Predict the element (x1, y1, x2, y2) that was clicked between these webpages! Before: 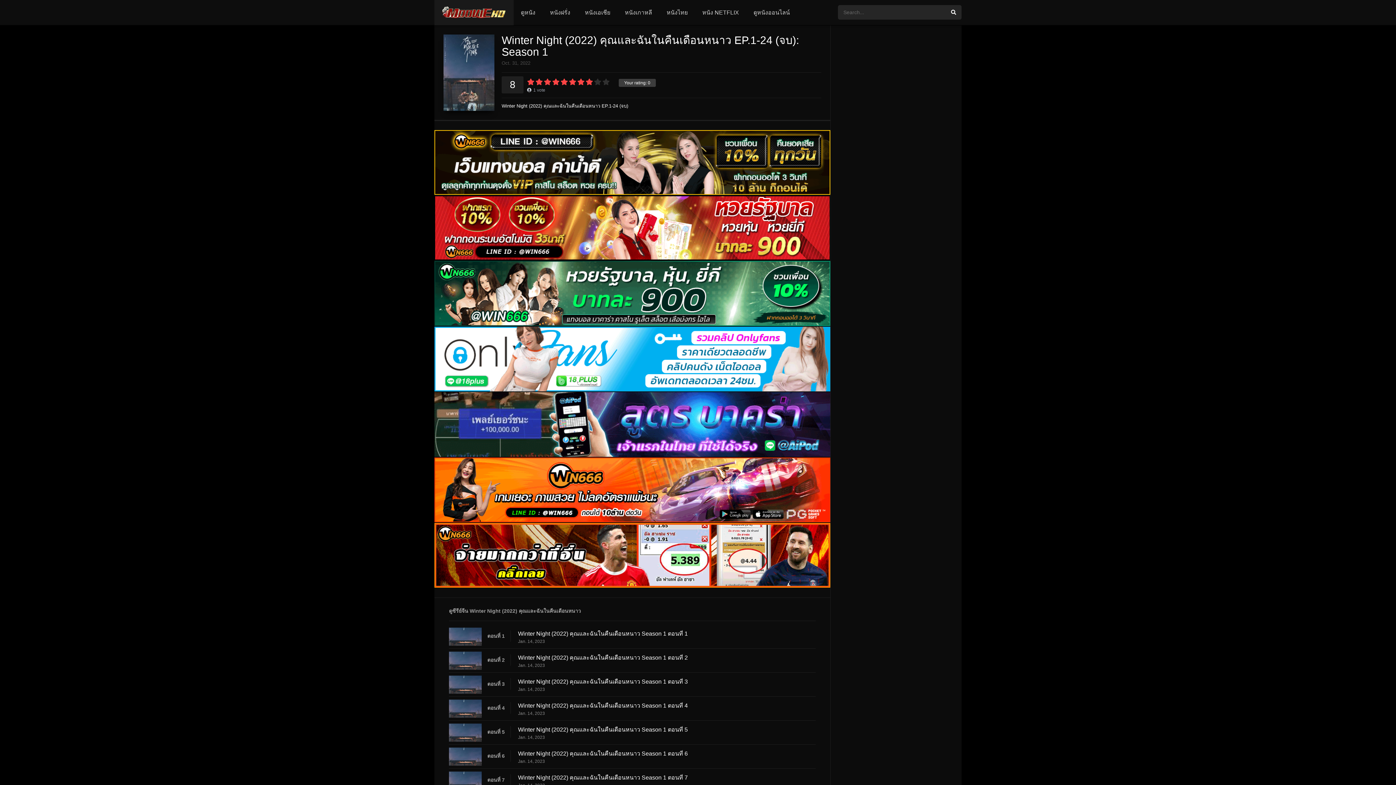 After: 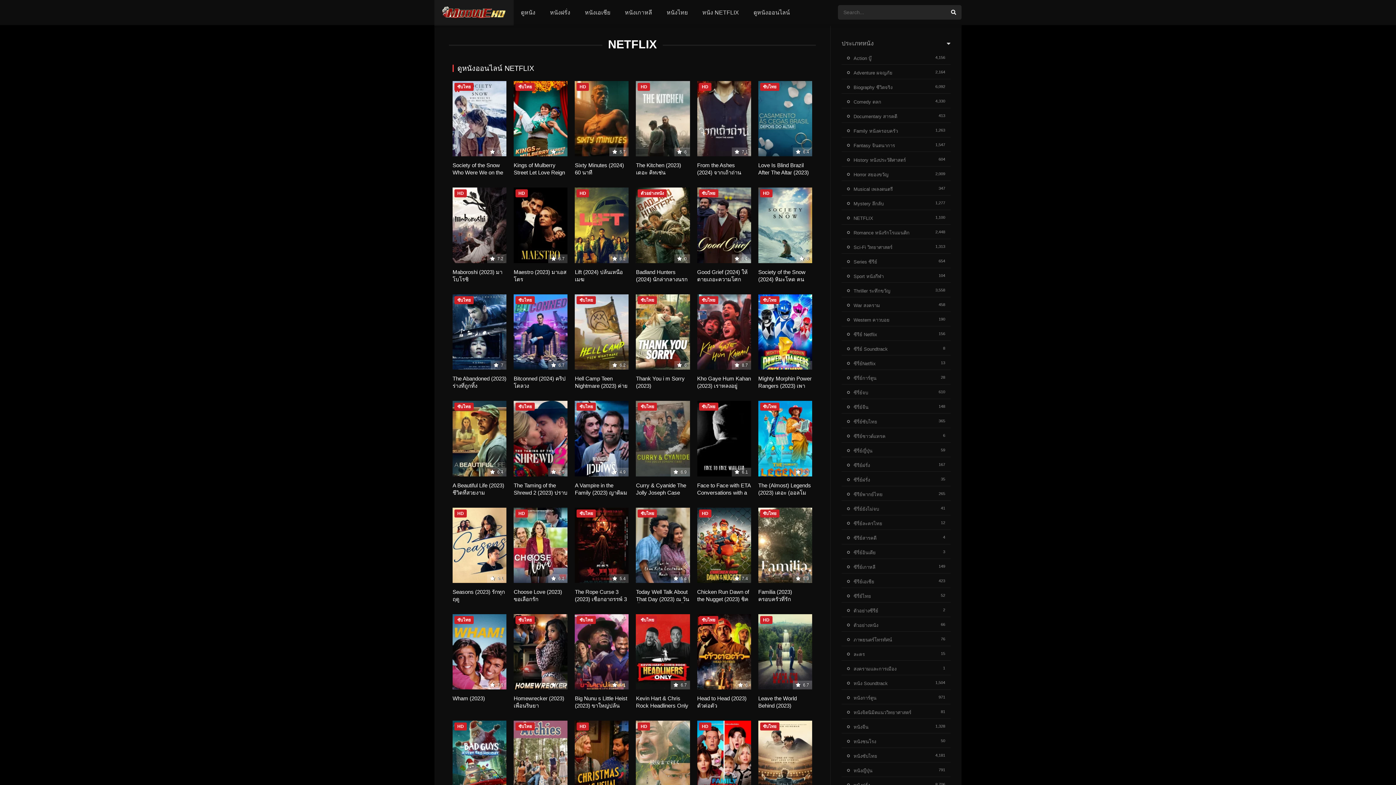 Action: label: หนัง NETFLIX bbox: (695, 0, 746, 25)